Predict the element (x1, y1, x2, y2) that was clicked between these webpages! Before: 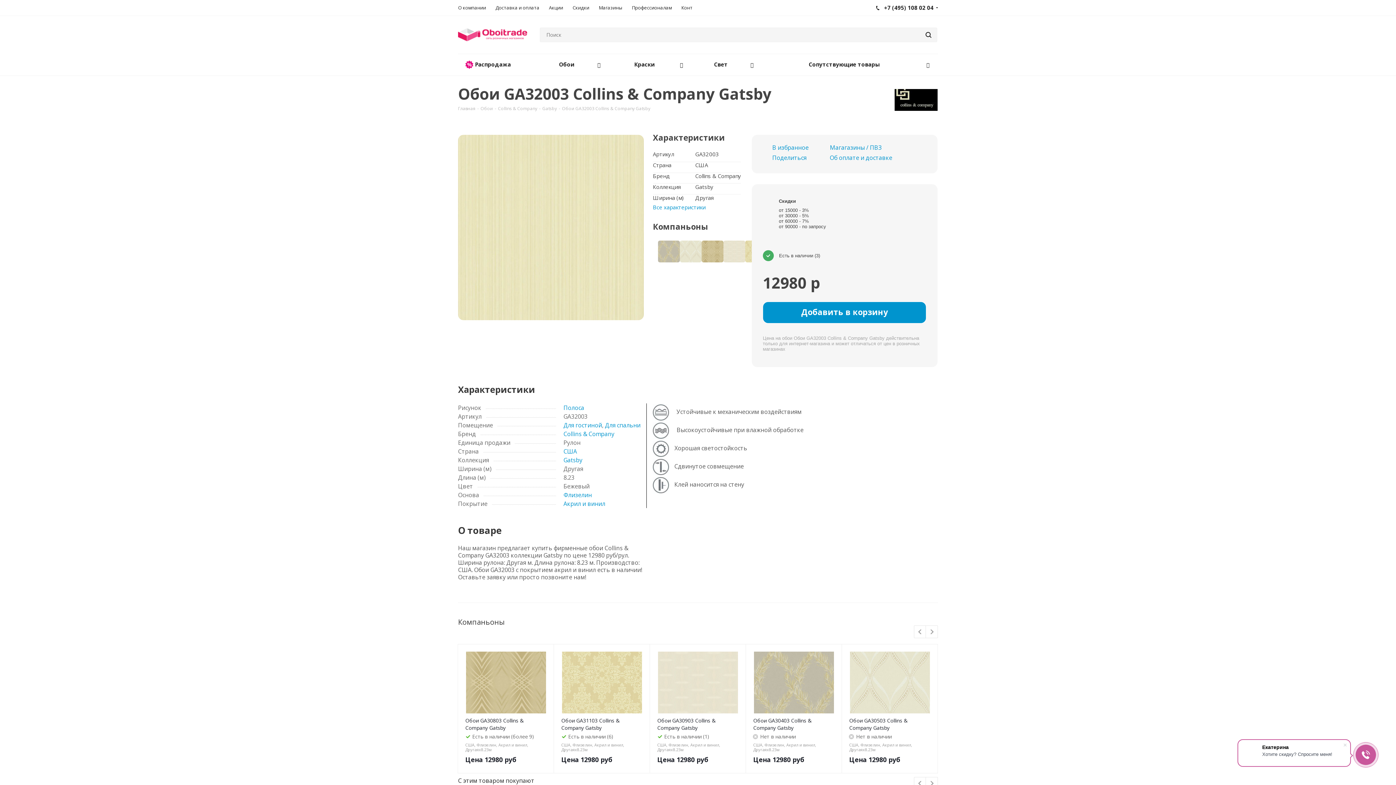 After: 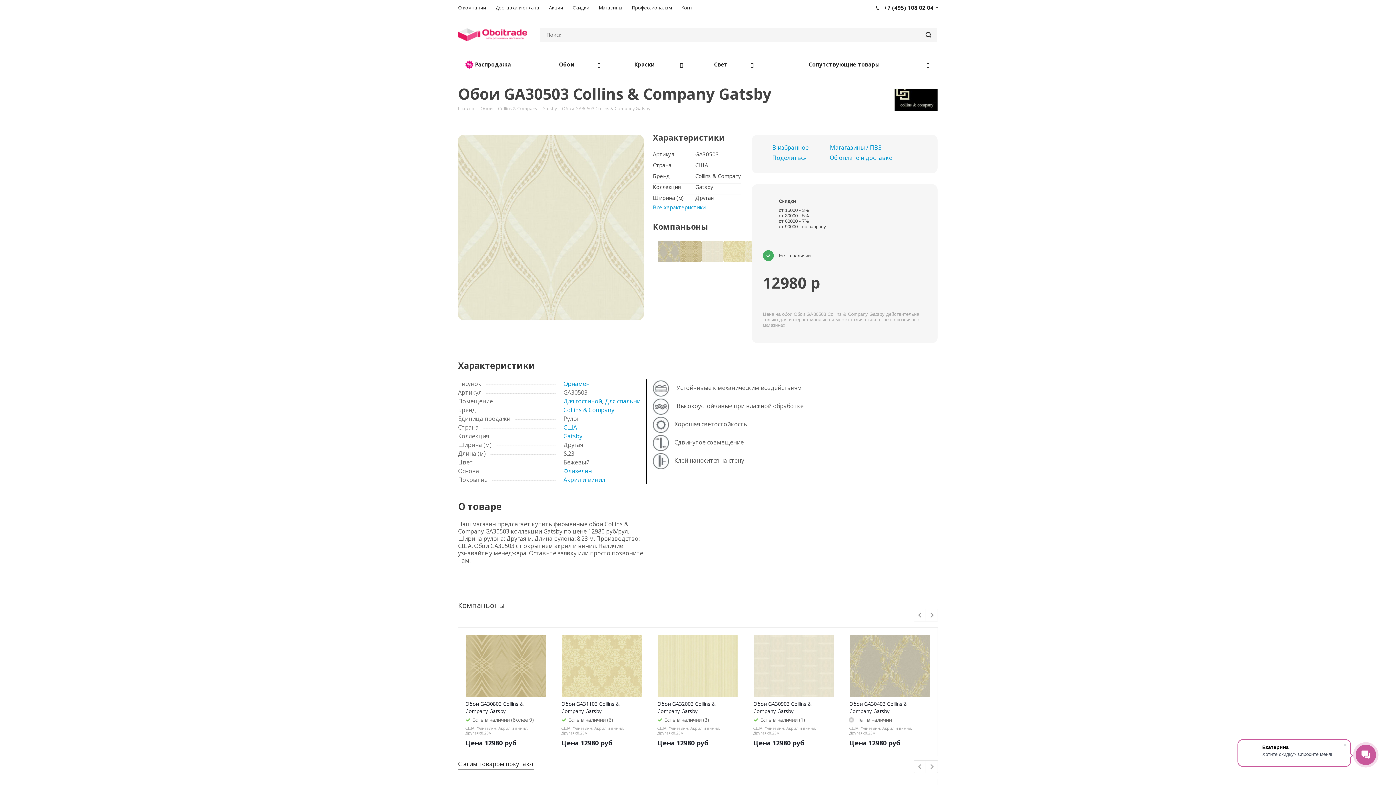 Action: bbox: (849, 652, 930, 713)